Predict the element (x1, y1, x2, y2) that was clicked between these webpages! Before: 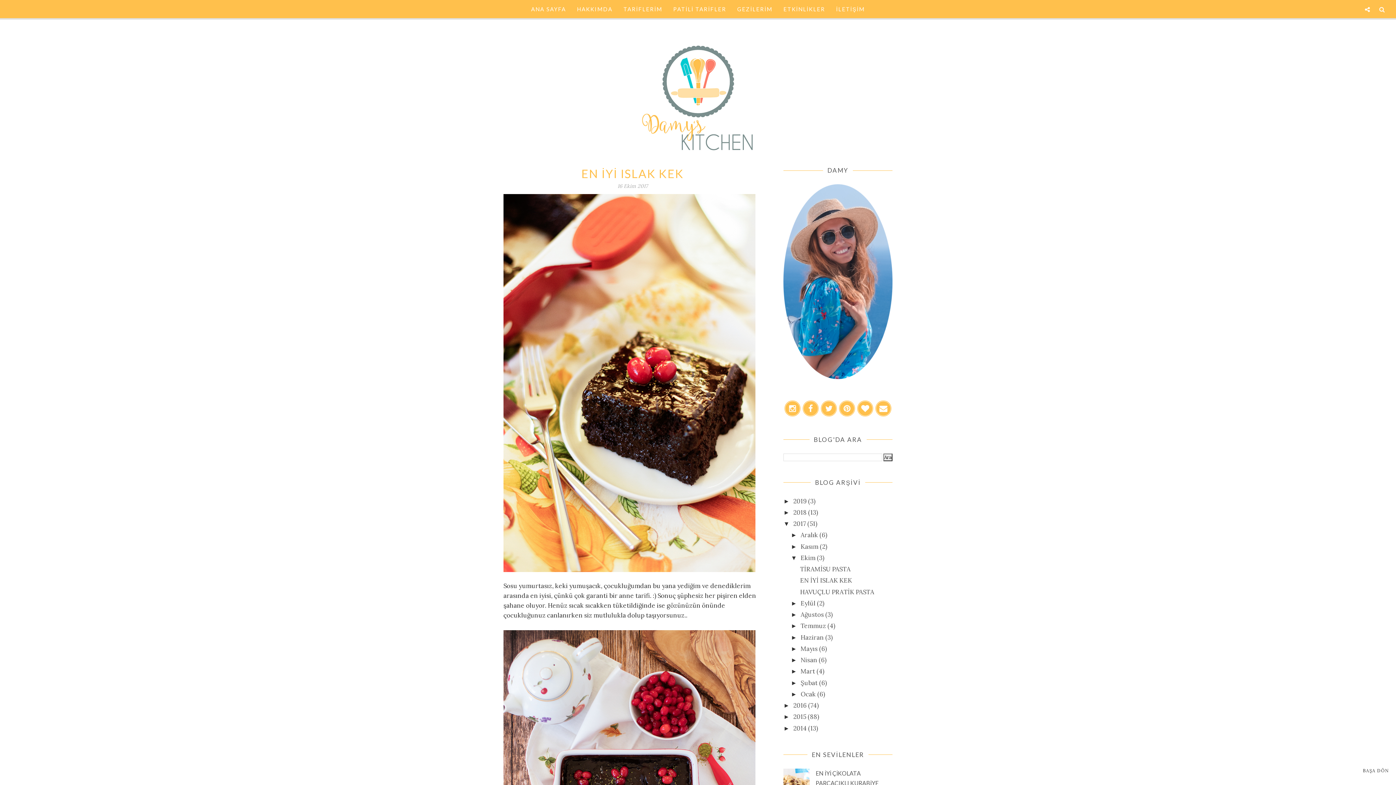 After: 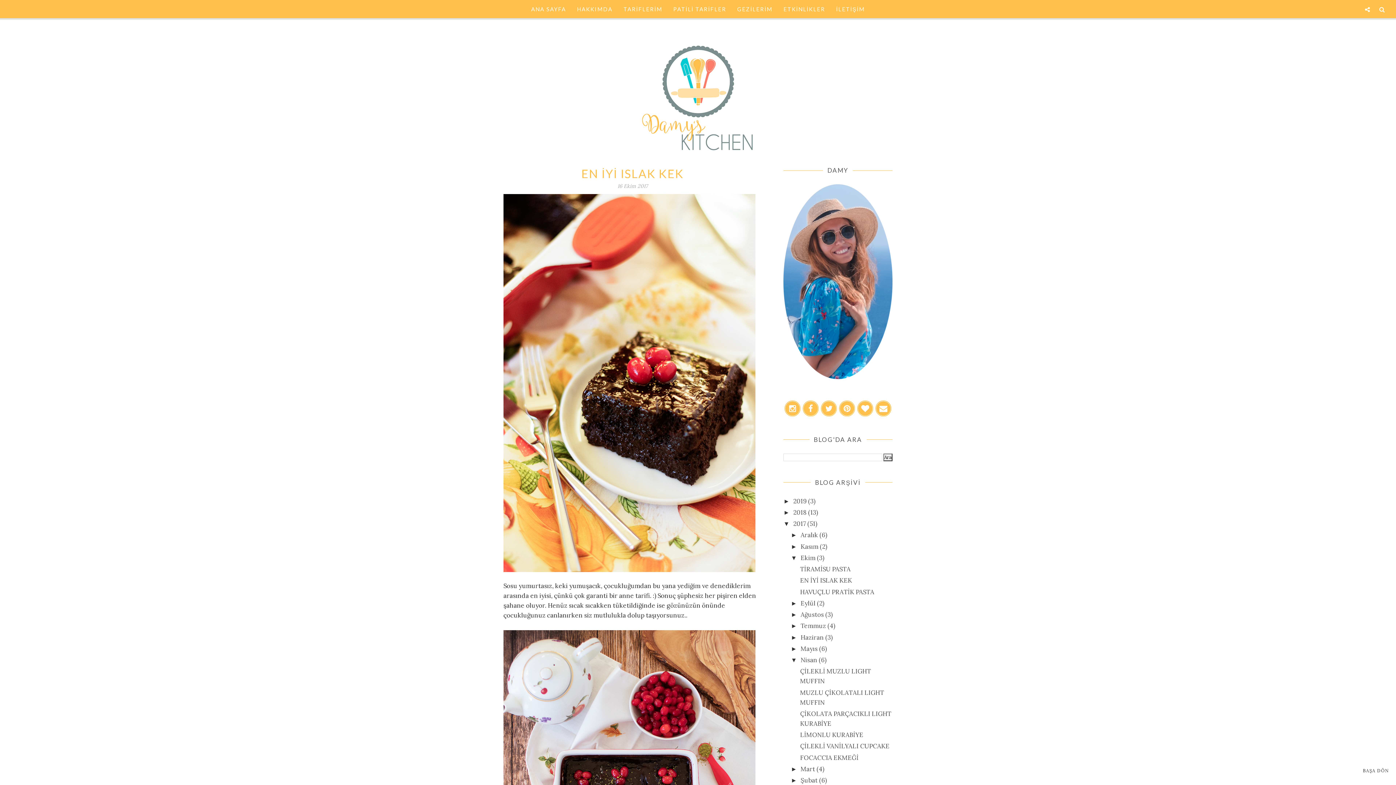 Action: bbox: (791, 657, 800, 664) label: ►  